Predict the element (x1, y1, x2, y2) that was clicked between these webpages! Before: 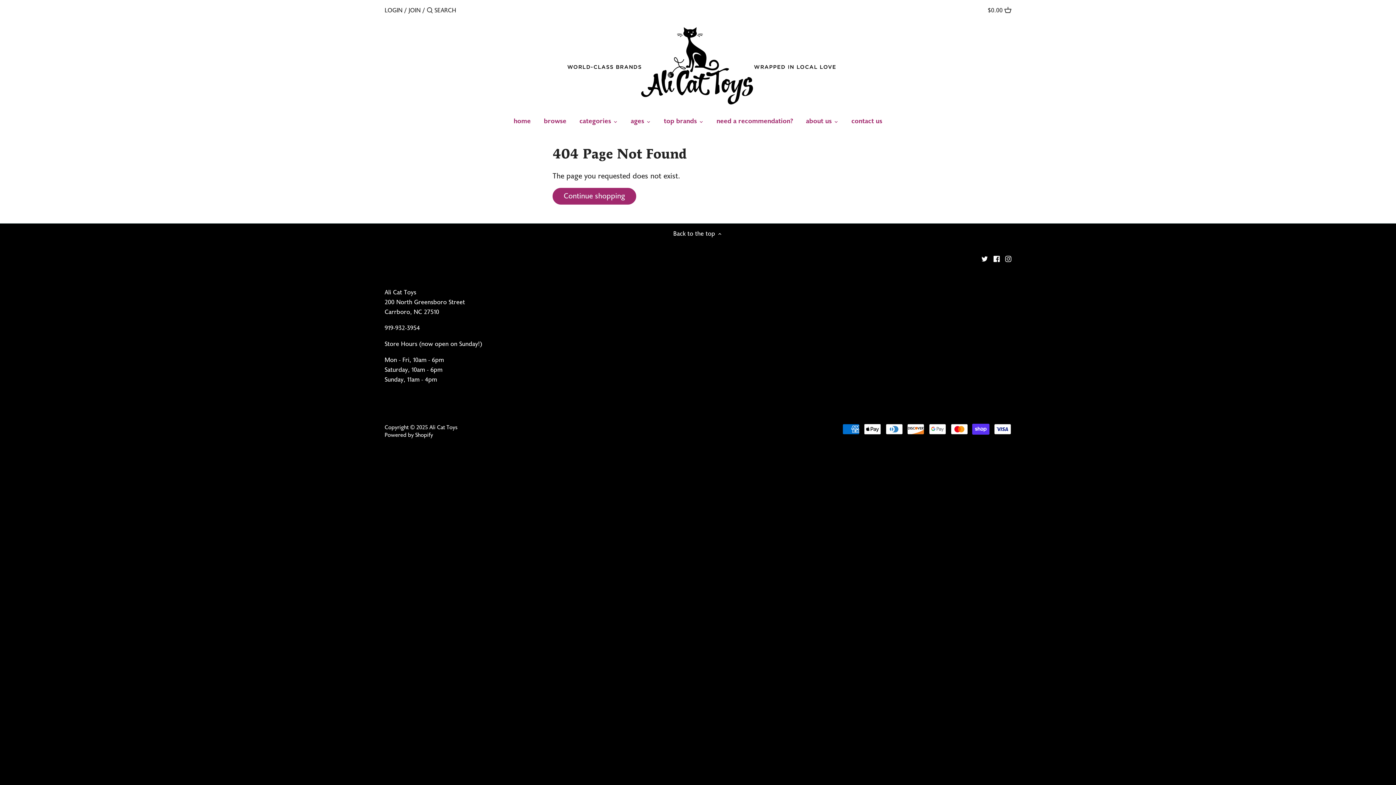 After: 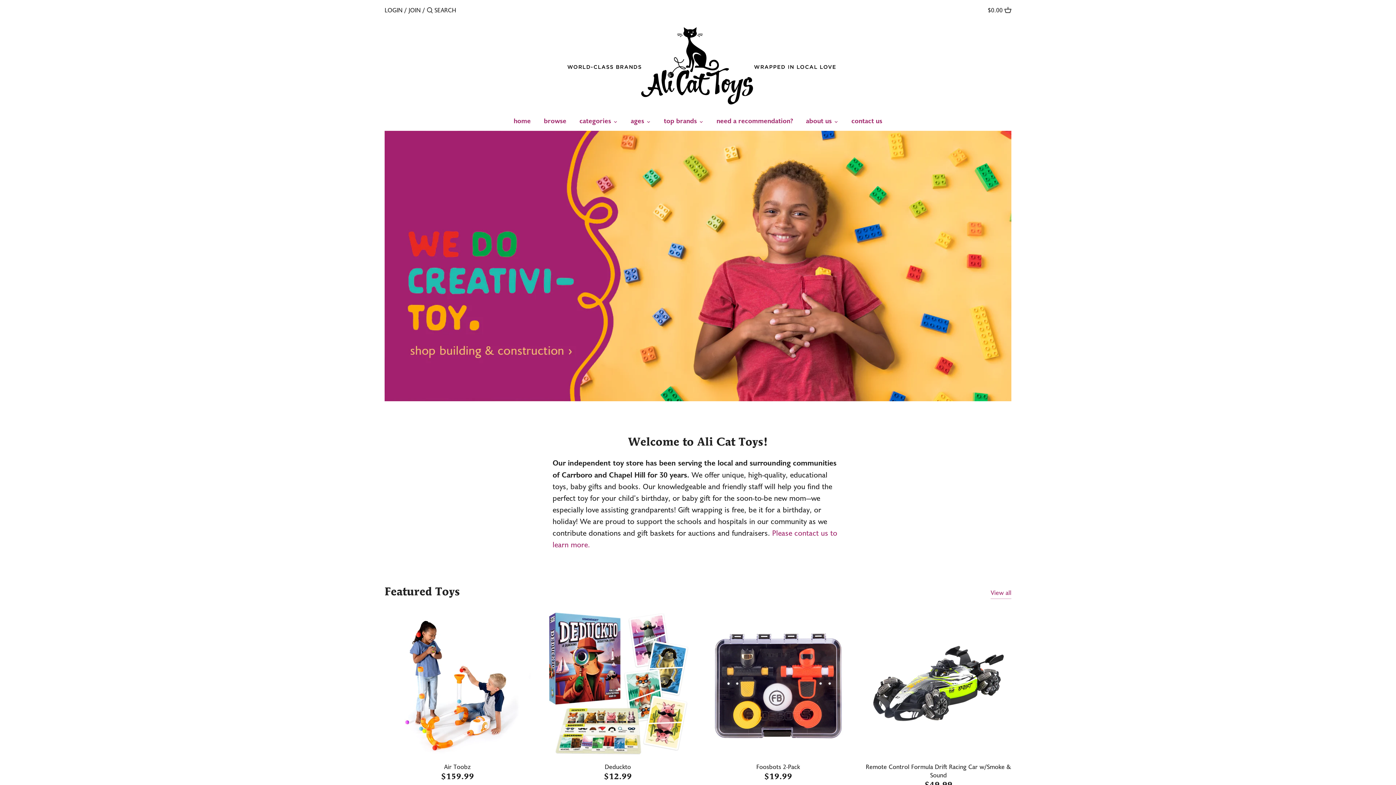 Action: bbox: (560, 26, 836, 105)